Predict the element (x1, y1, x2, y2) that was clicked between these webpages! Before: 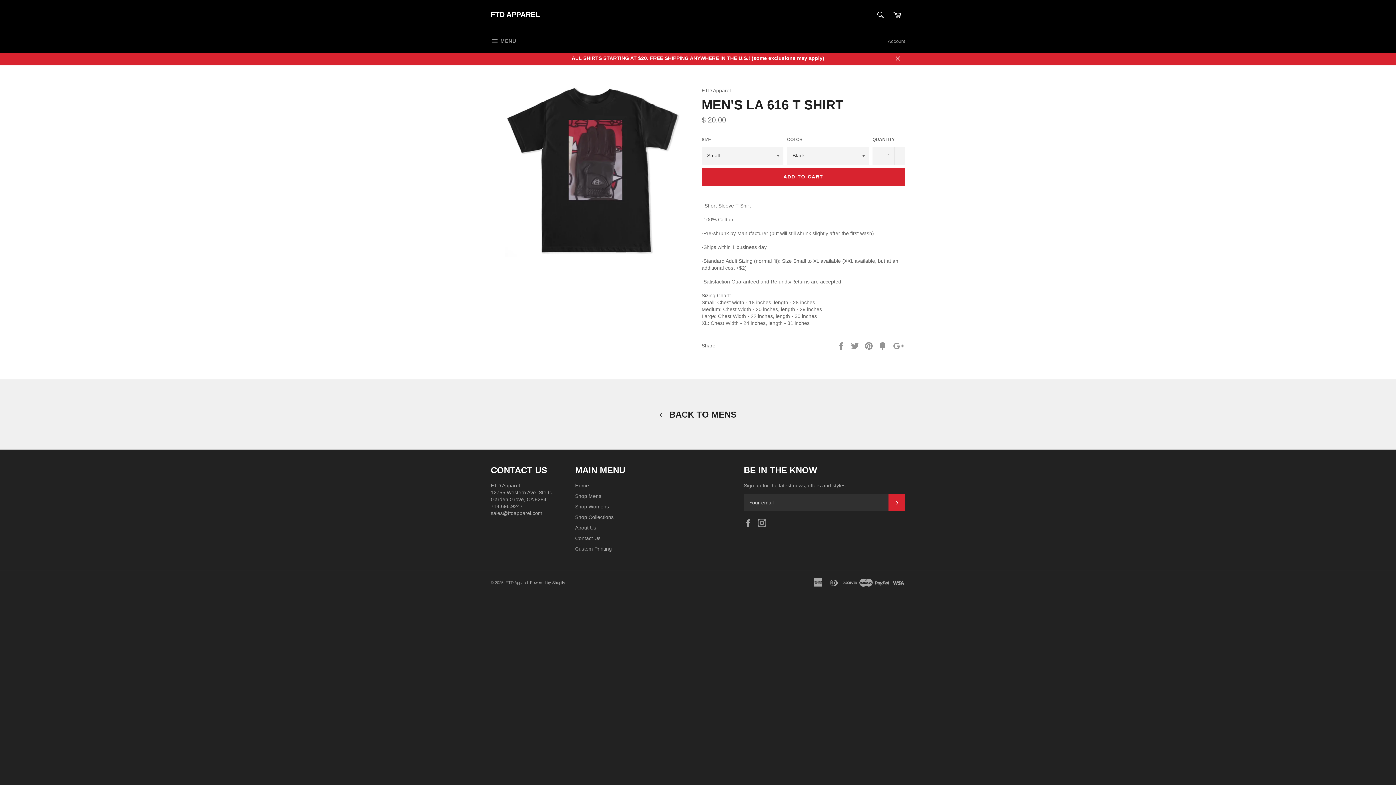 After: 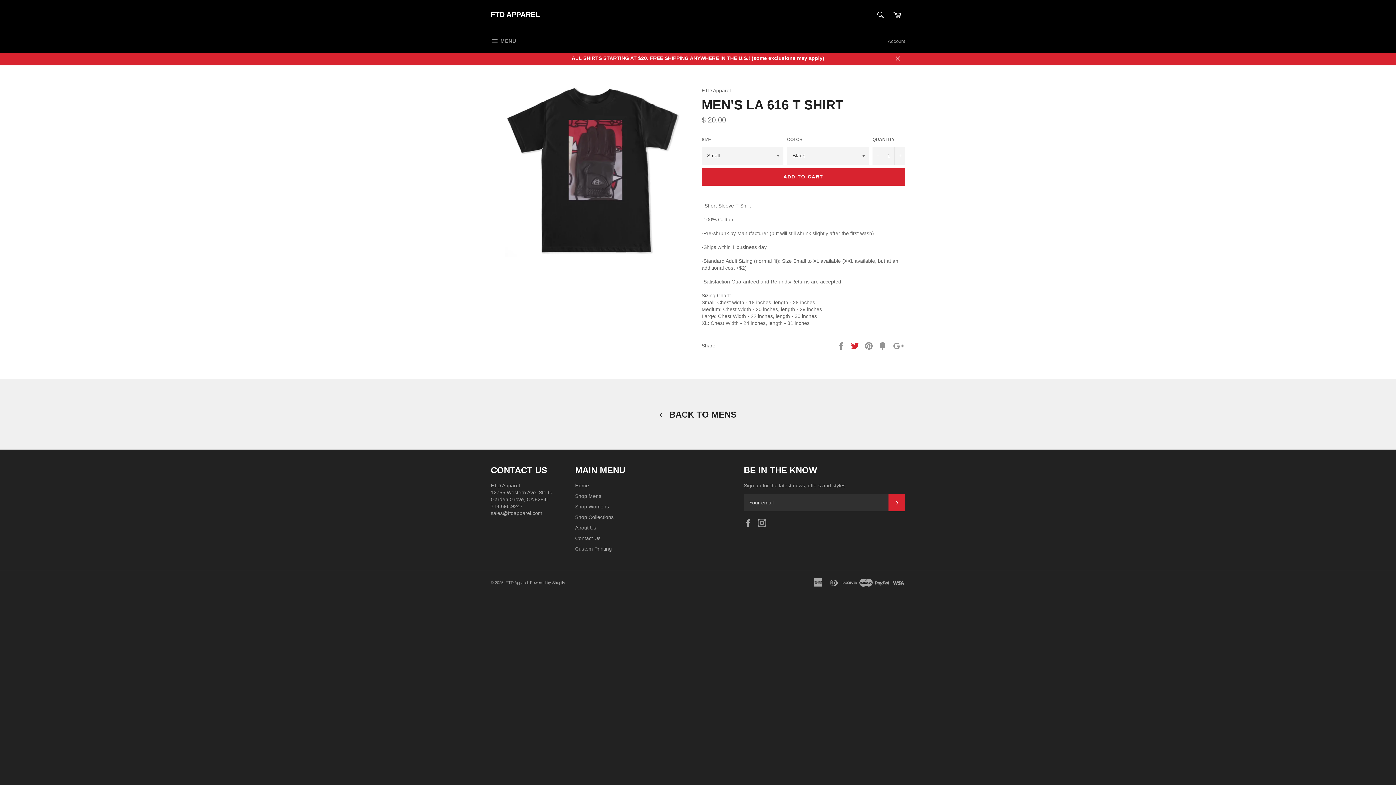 Action: bbox: (850, 342, 861, 348) label:  
Tweet on Twitter